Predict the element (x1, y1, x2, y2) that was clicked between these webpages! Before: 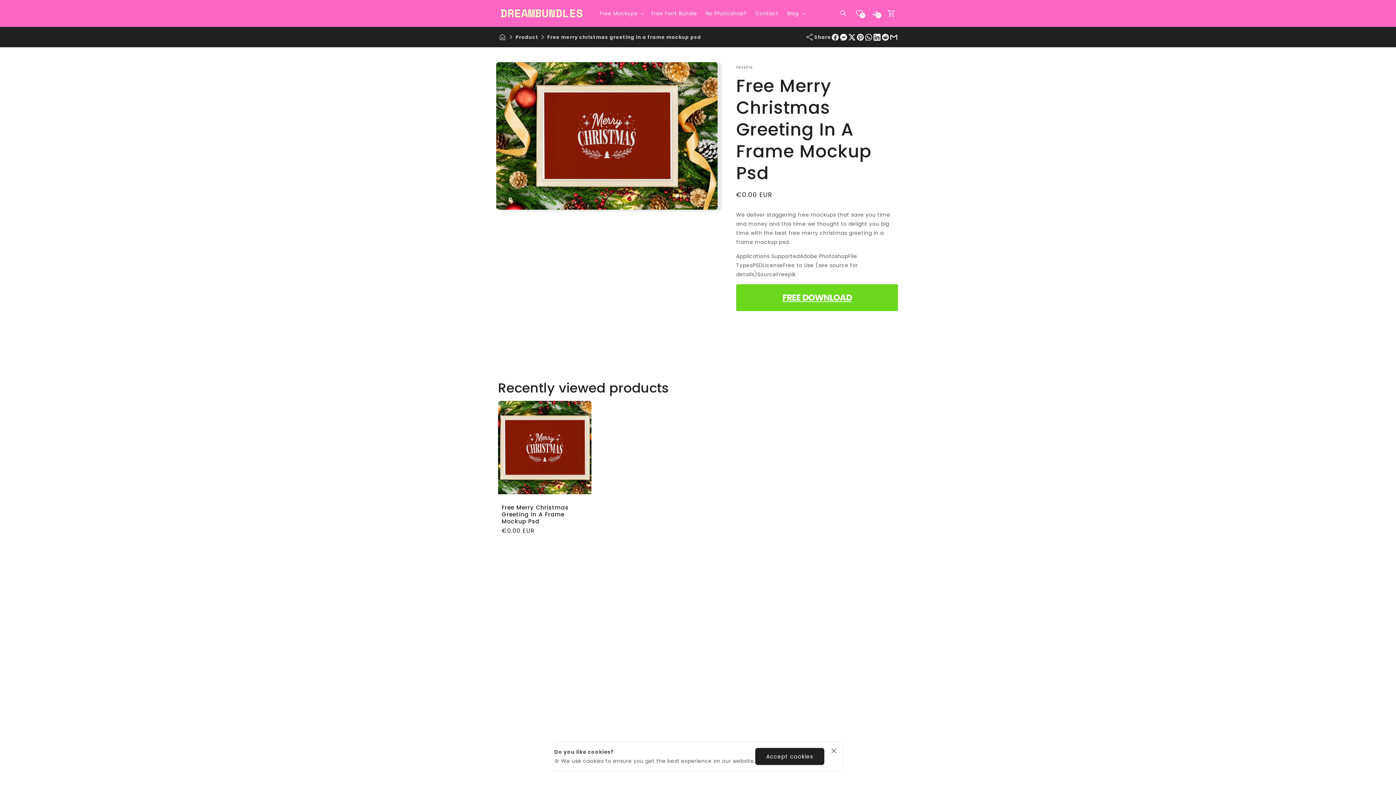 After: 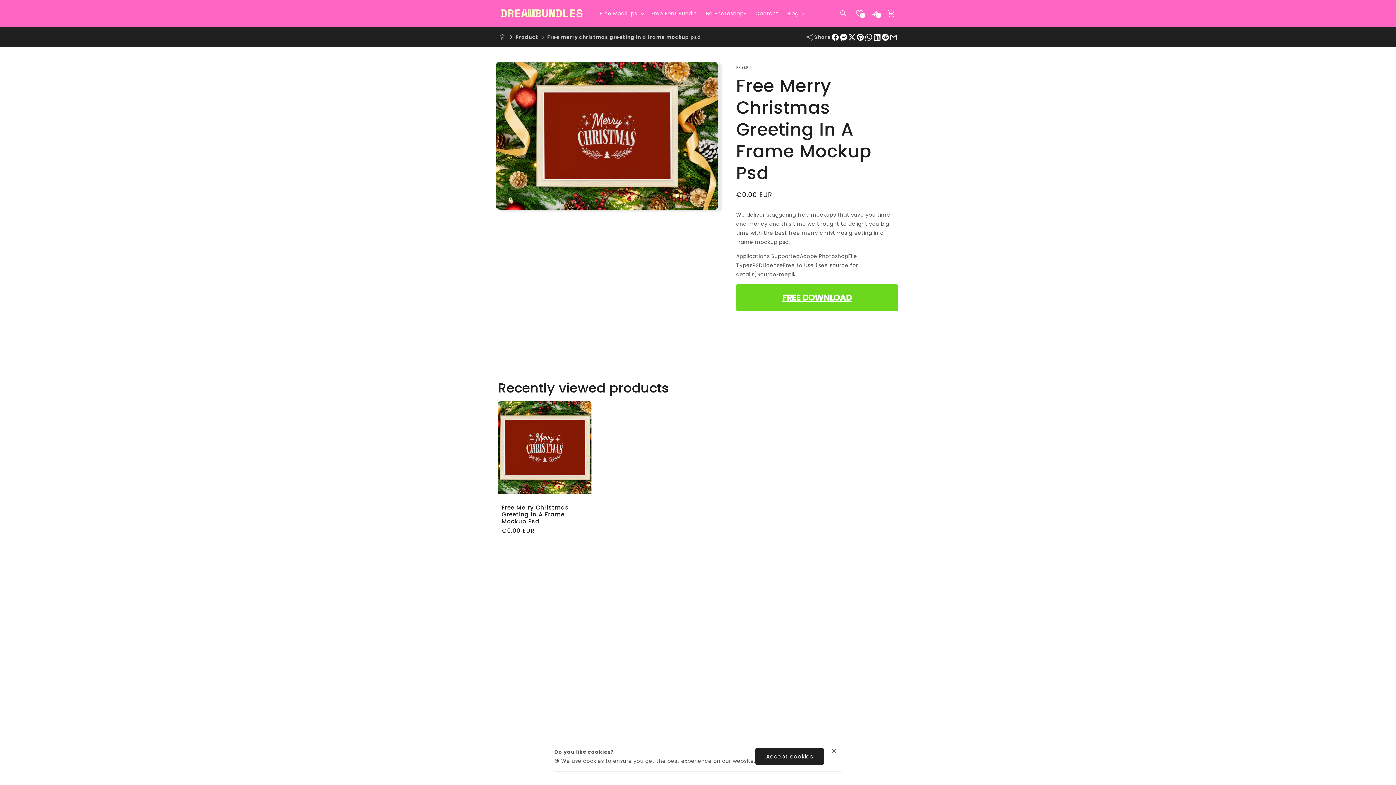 Action: label: Blog bbox: (783, 0, 808, 26)